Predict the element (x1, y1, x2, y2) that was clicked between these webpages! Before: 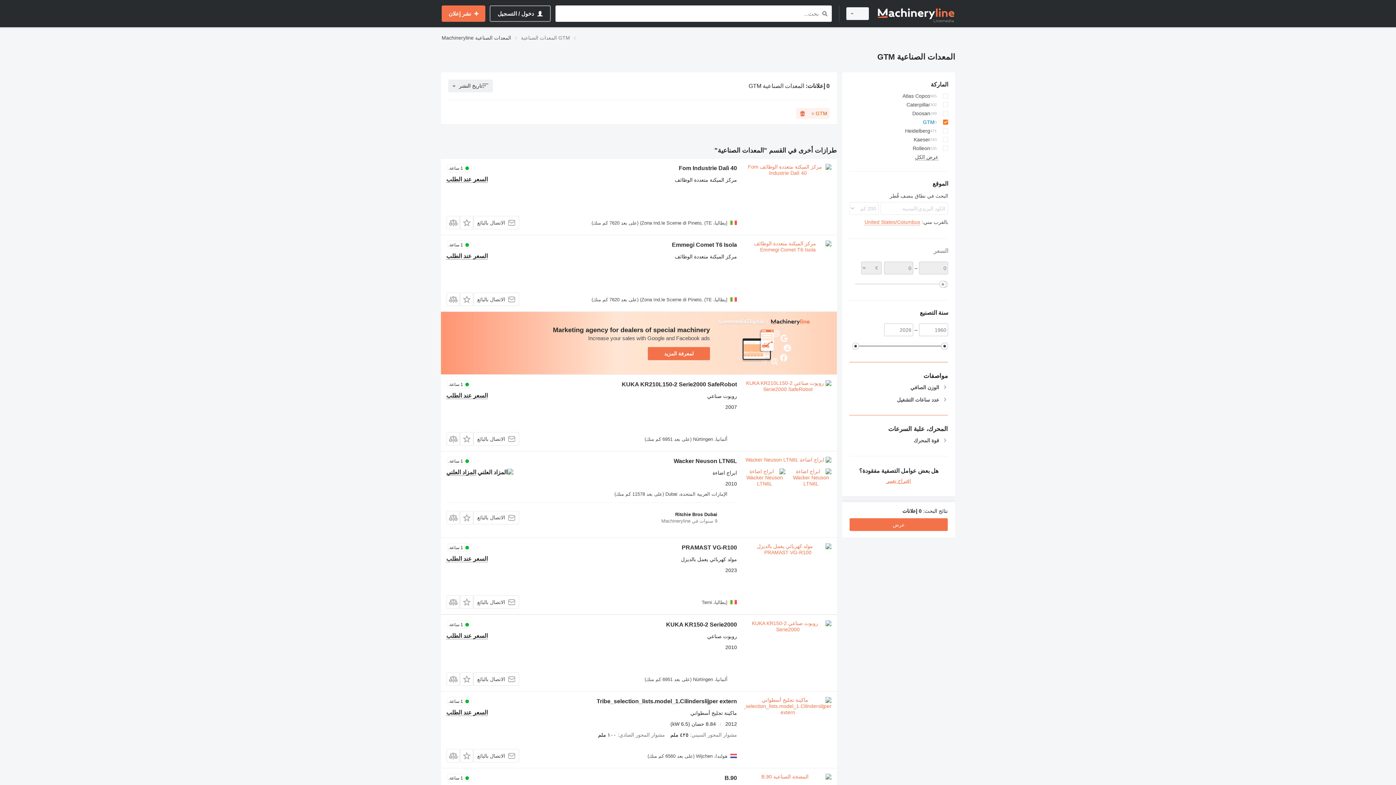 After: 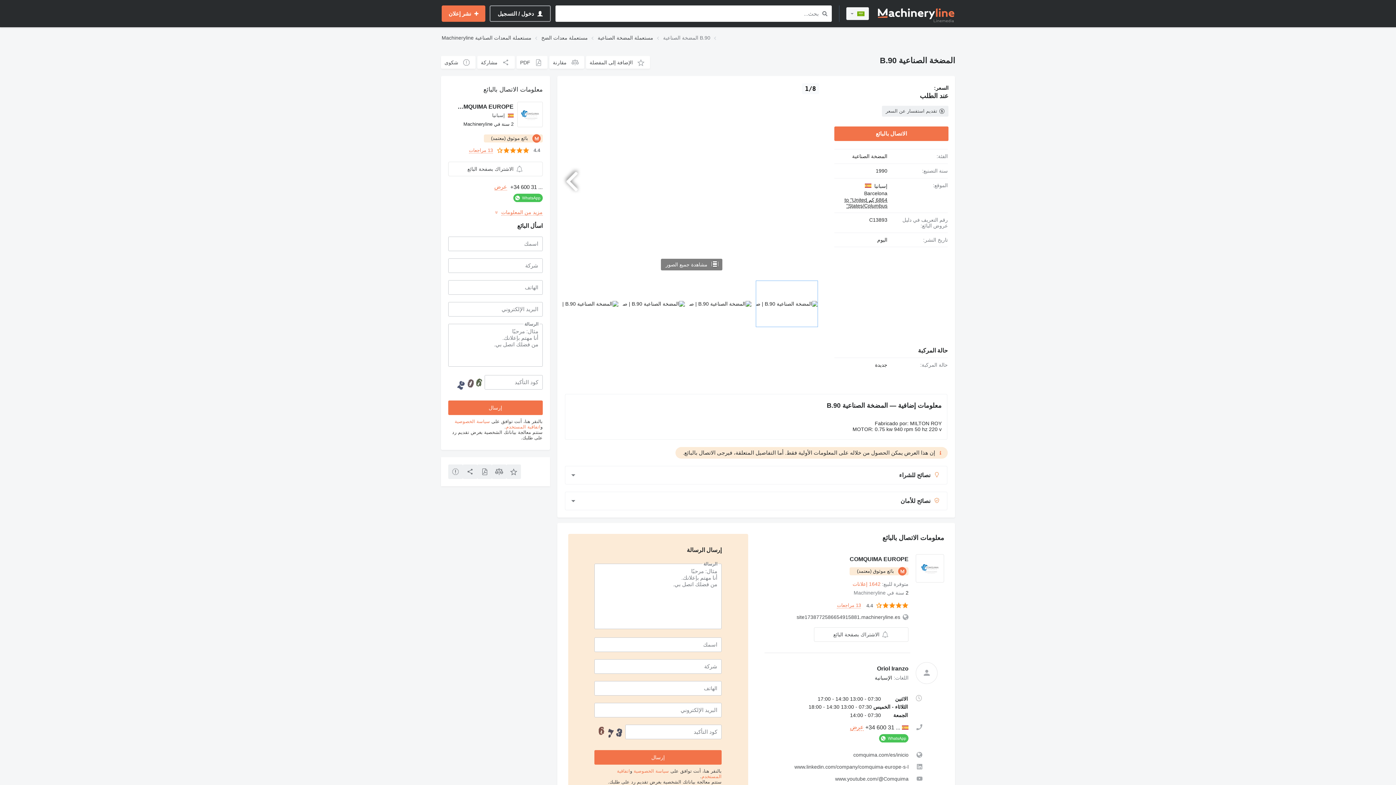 Action: label: B.90 bbox: (724, 775, 737, 783)